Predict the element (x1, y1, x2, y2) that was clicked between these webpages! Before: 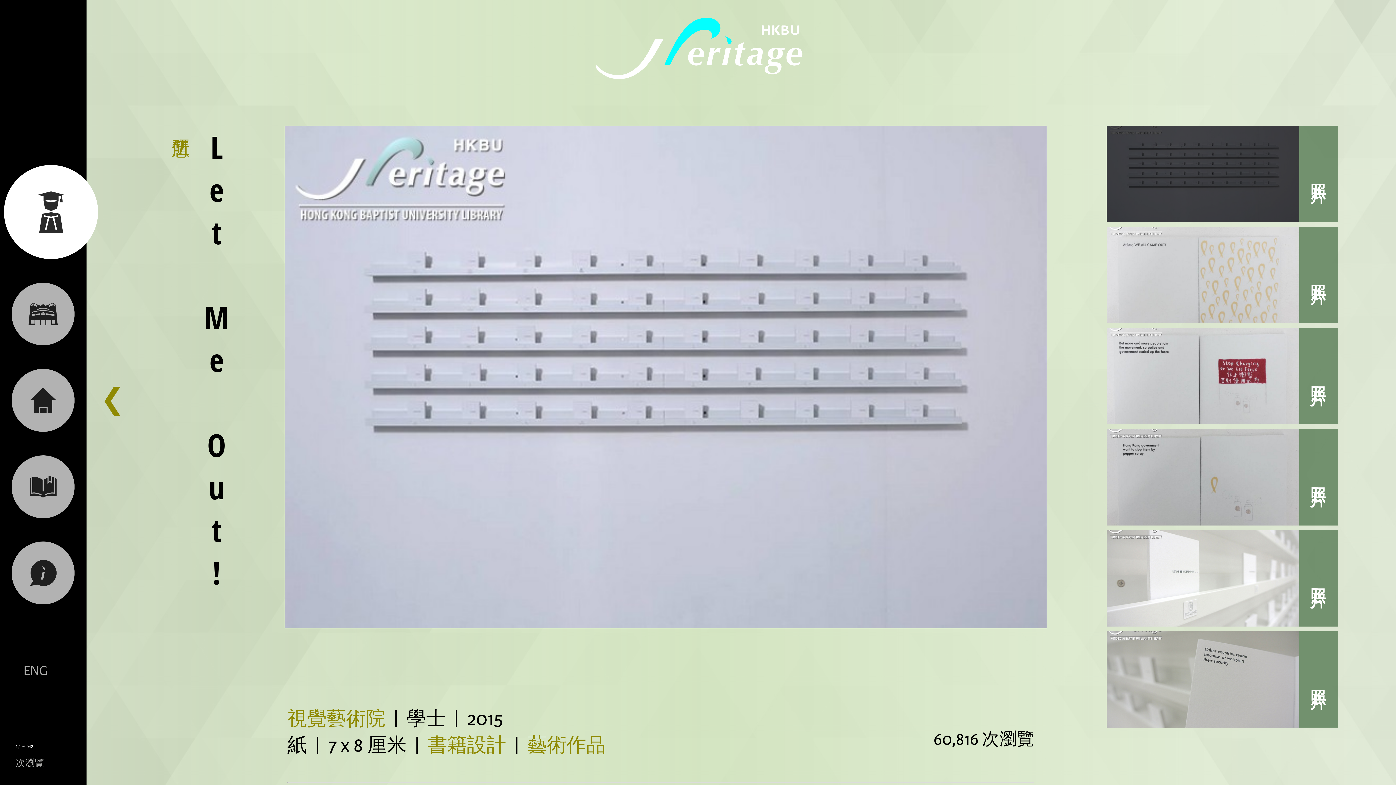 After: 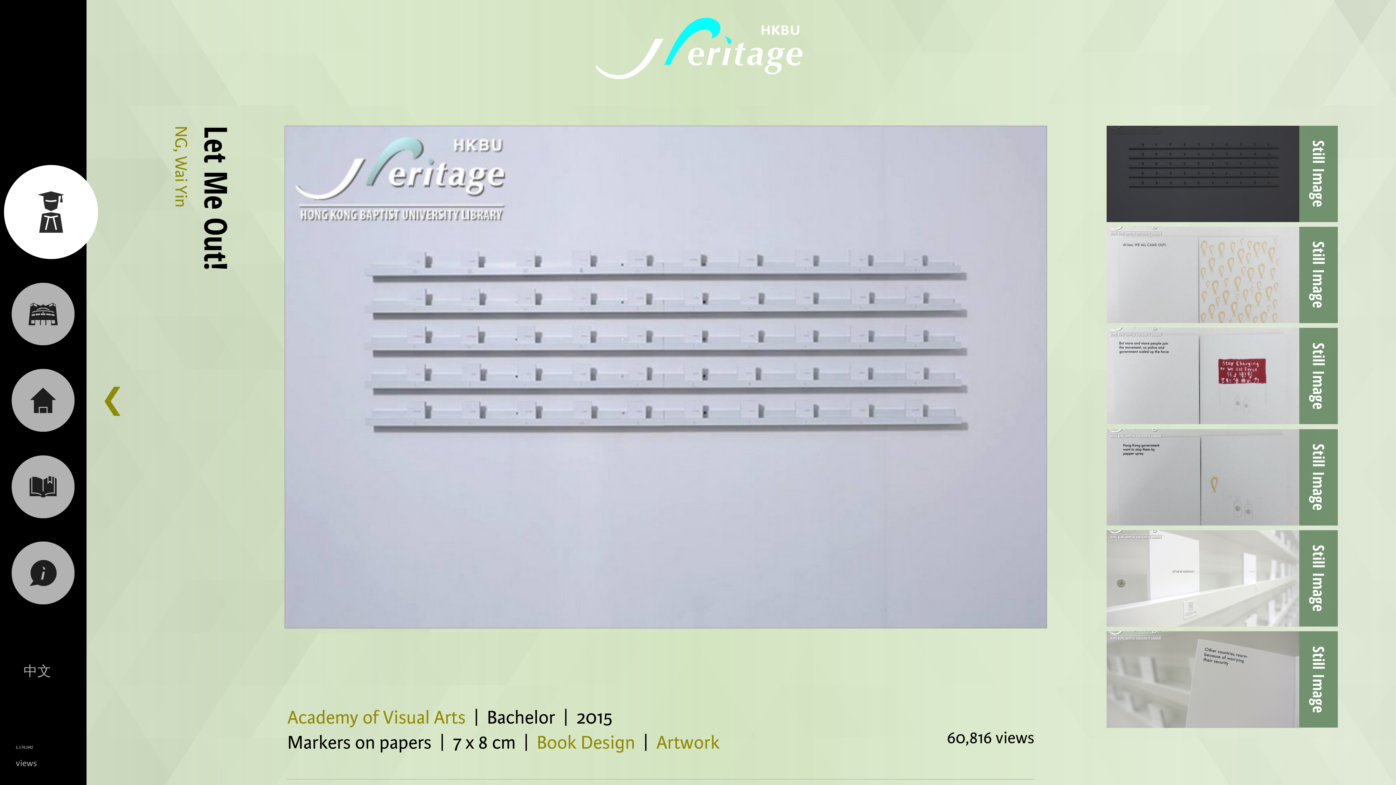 Action: label: ENG bbox: (15, 660, 55, 681)